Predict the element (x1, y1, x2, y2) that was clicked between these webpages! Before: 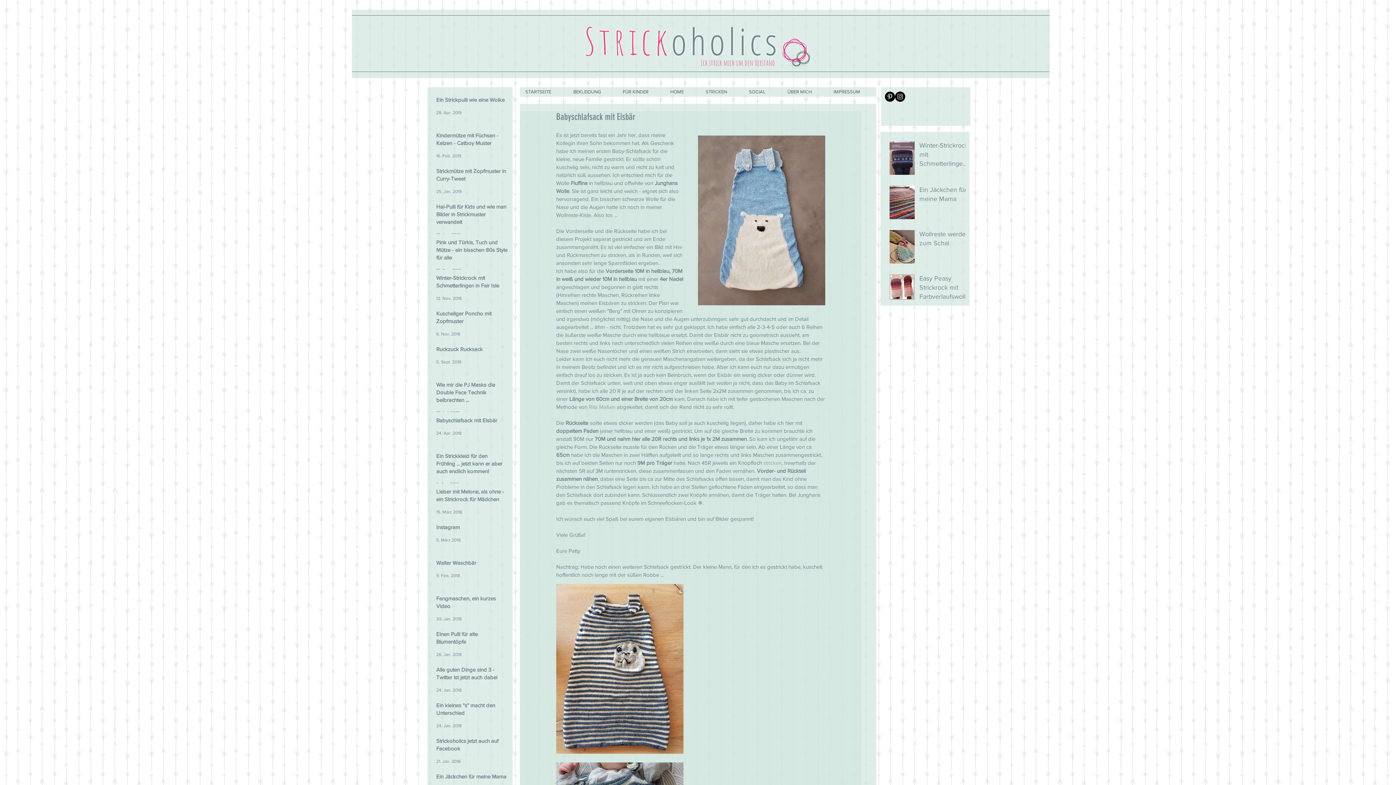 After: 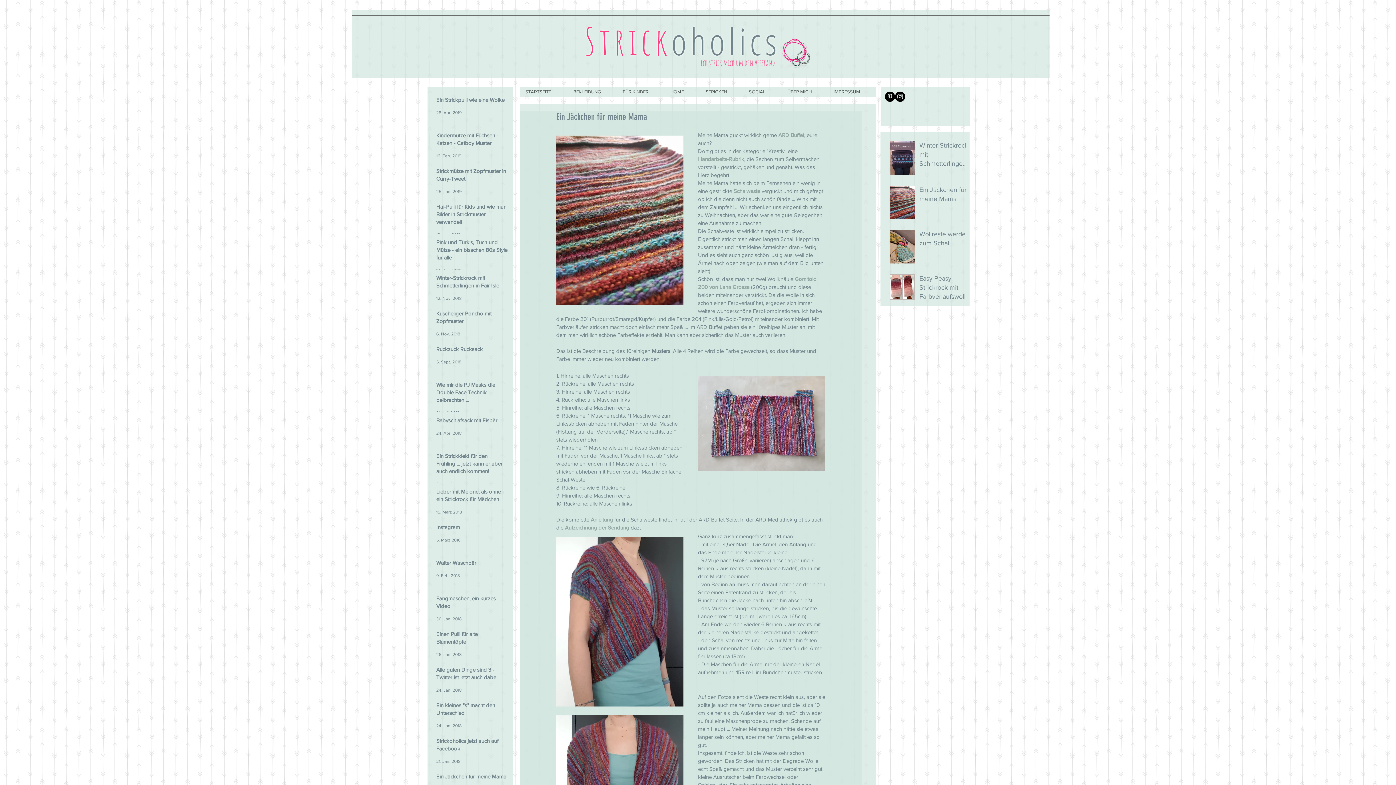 Action: label: Ein Jäckchen für meine Mama bbox: (436, 773, 507, 783)